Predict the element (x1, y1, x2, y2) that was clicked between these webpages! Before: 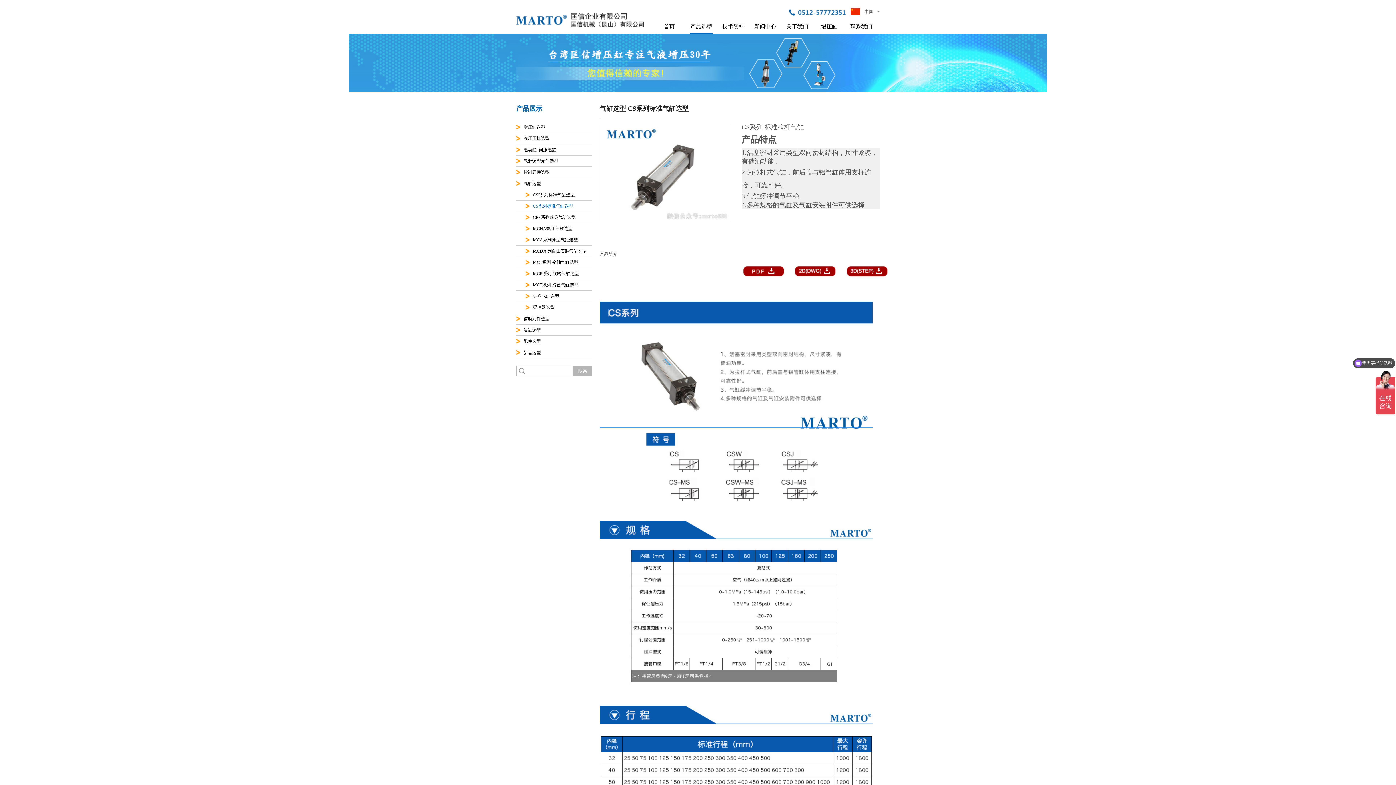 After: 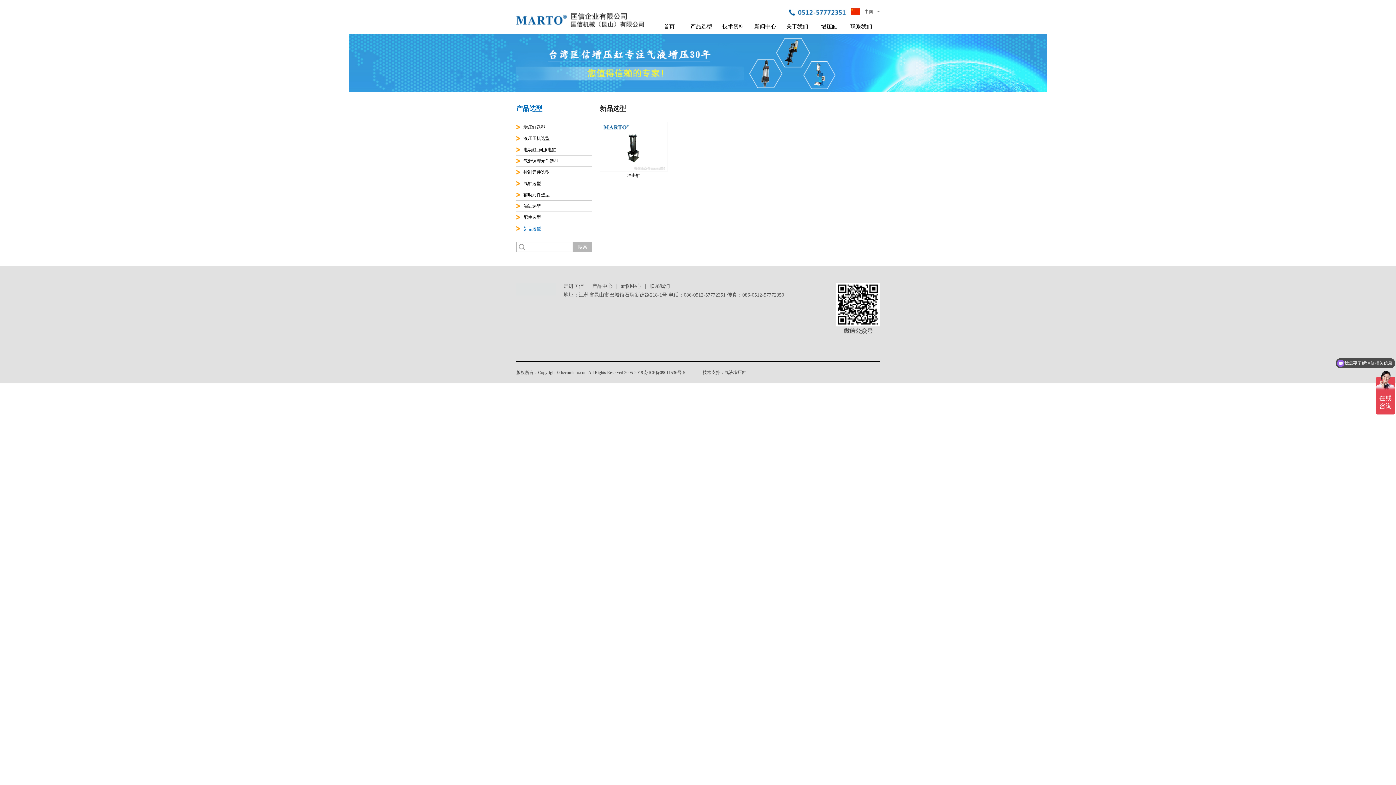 Action: label: 新品选型 bbox: (516, 347, 592, 358)